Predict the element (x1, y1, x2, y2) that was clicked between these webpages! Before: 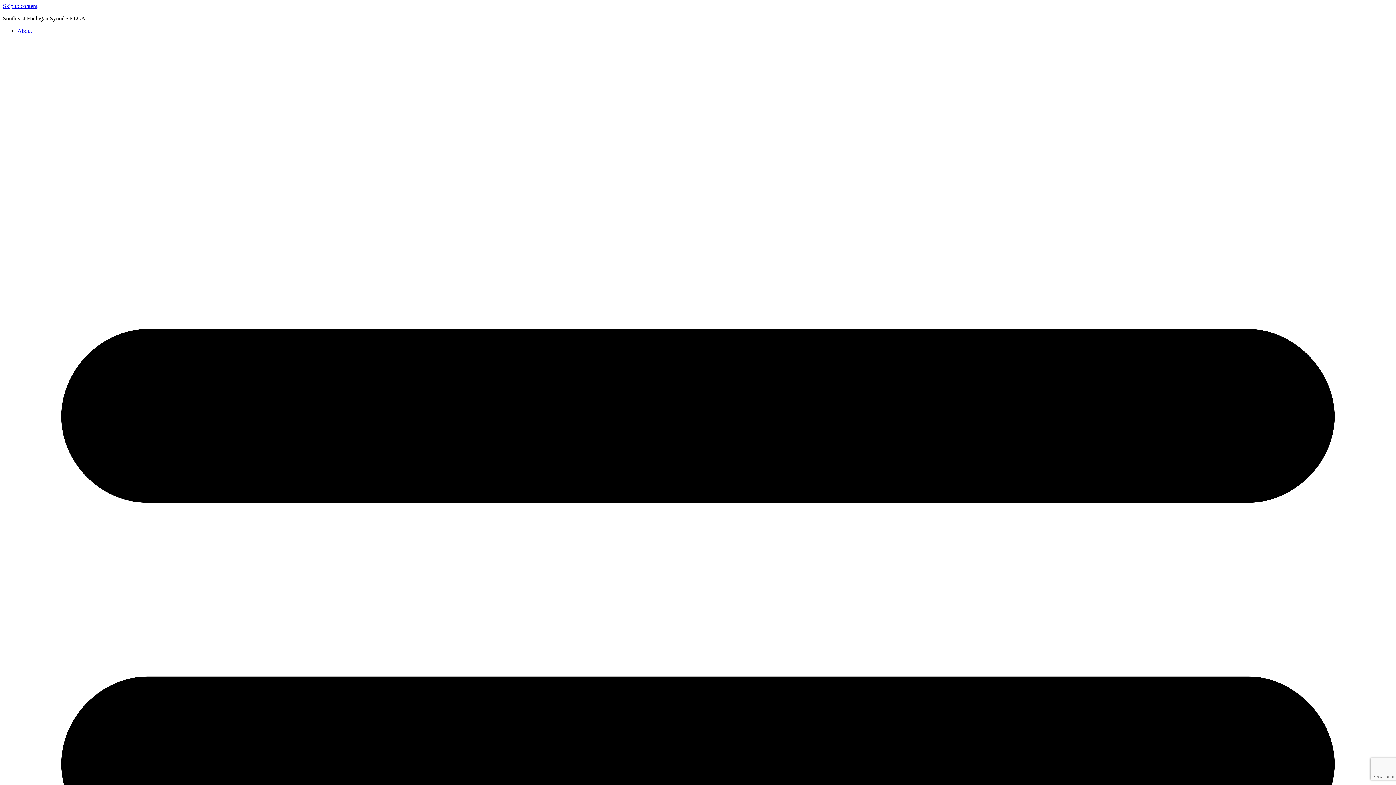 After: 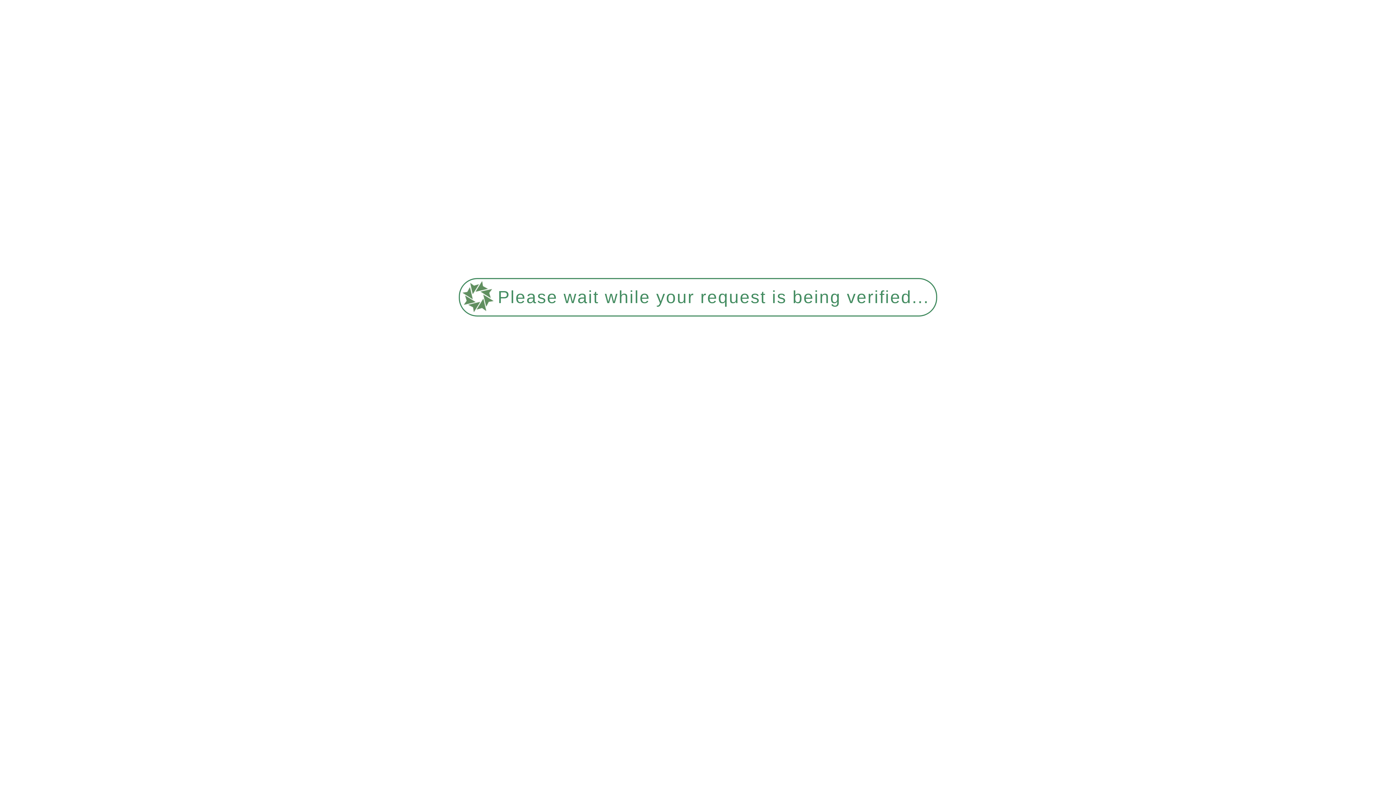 Action: bbox: (17, 27, 32, 33) label: About